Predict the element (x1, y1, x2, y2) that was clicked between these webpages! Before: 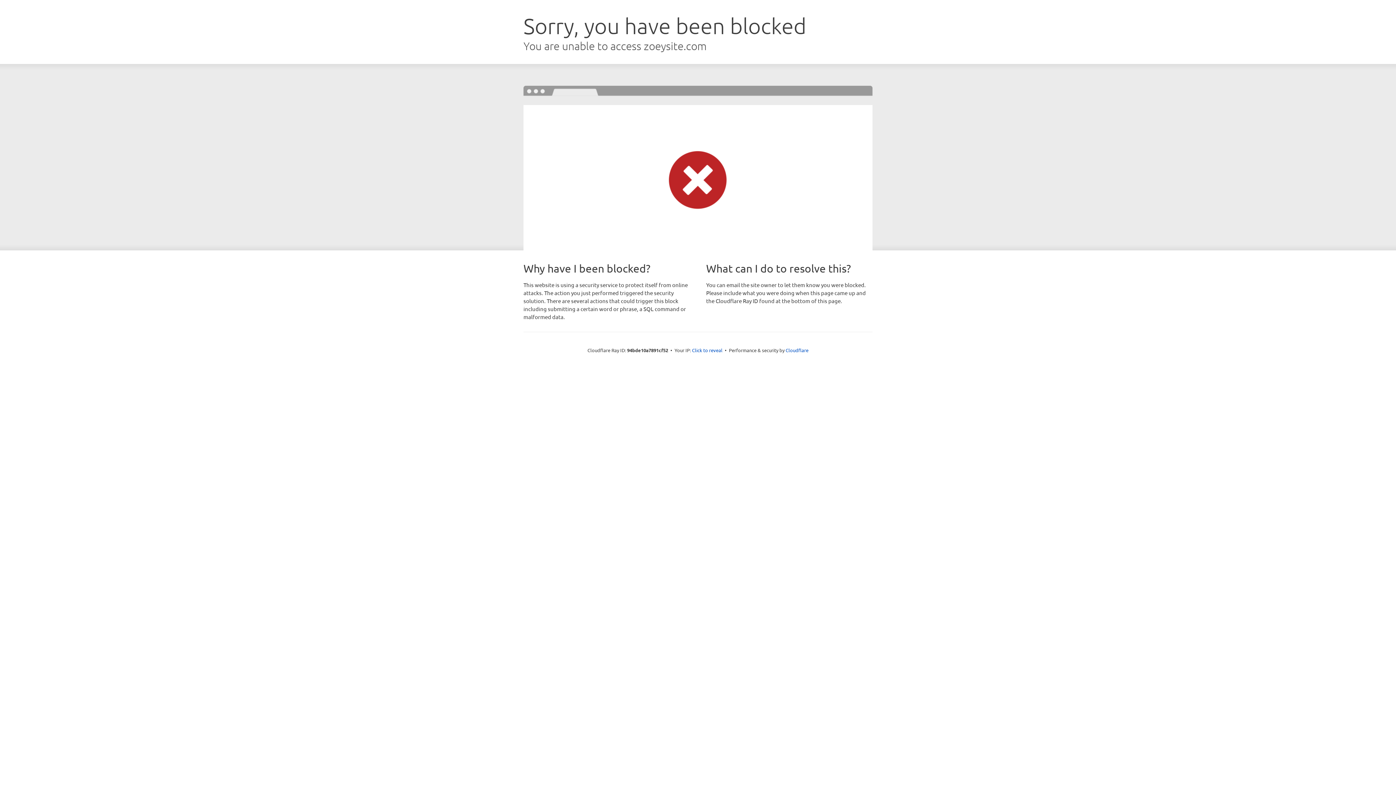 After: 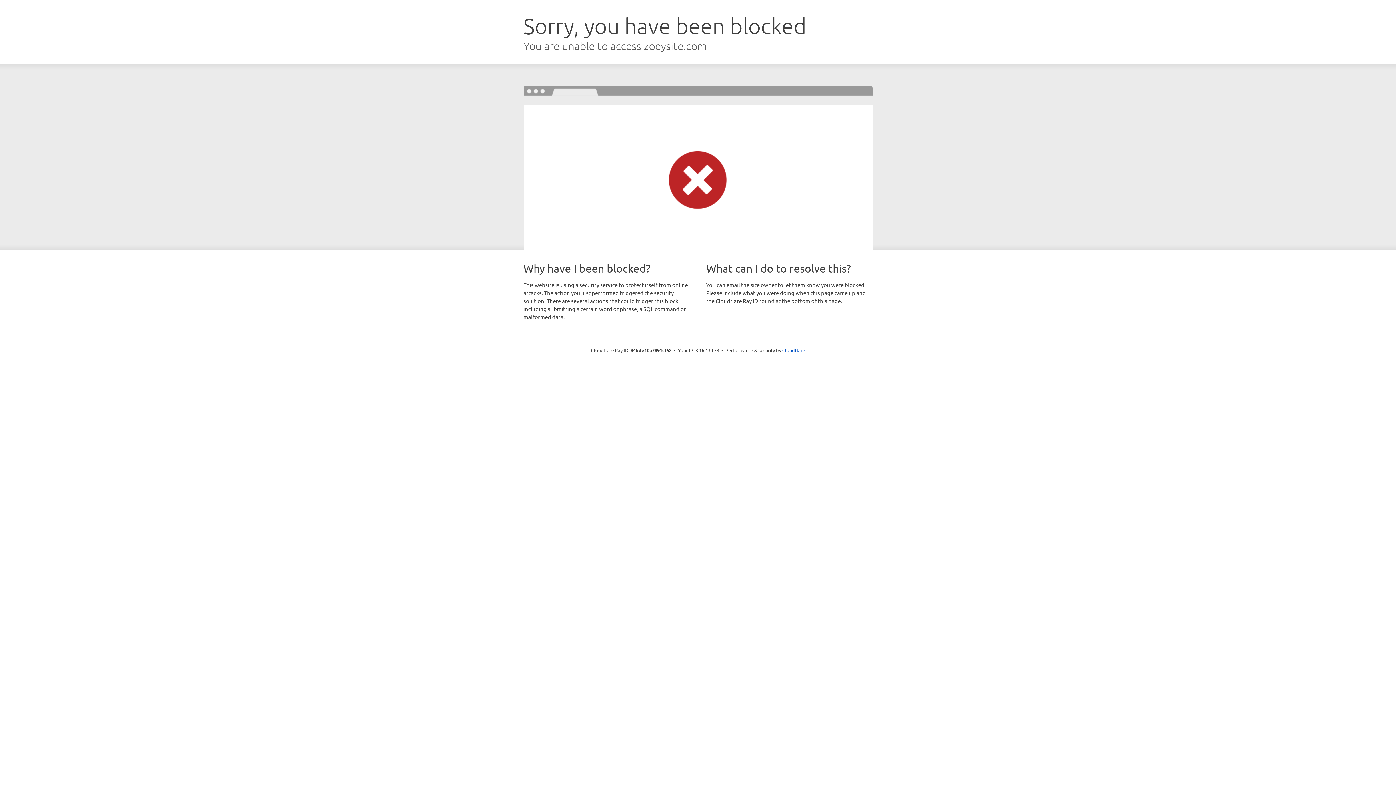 Action: label: Click to reveal bbox: (692, 346, 722, 353)